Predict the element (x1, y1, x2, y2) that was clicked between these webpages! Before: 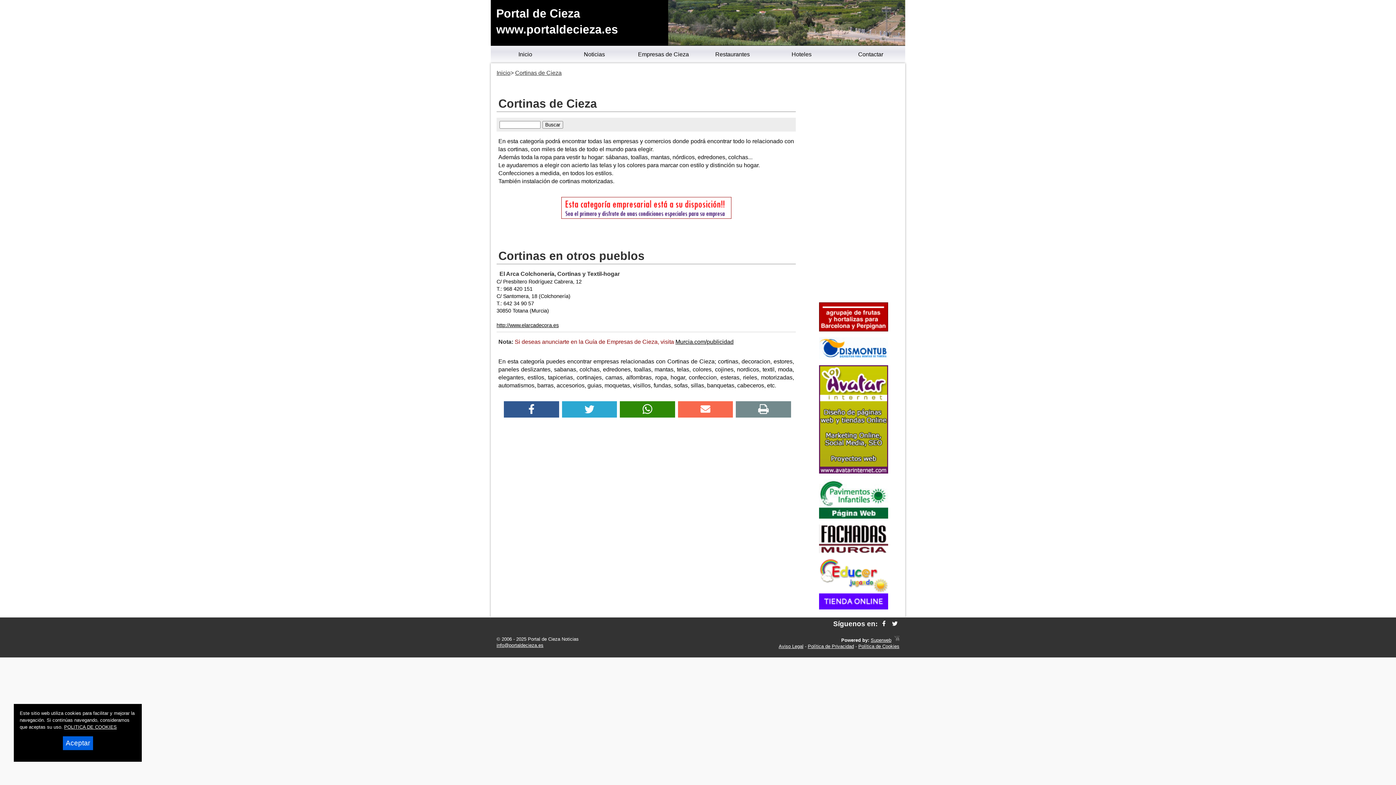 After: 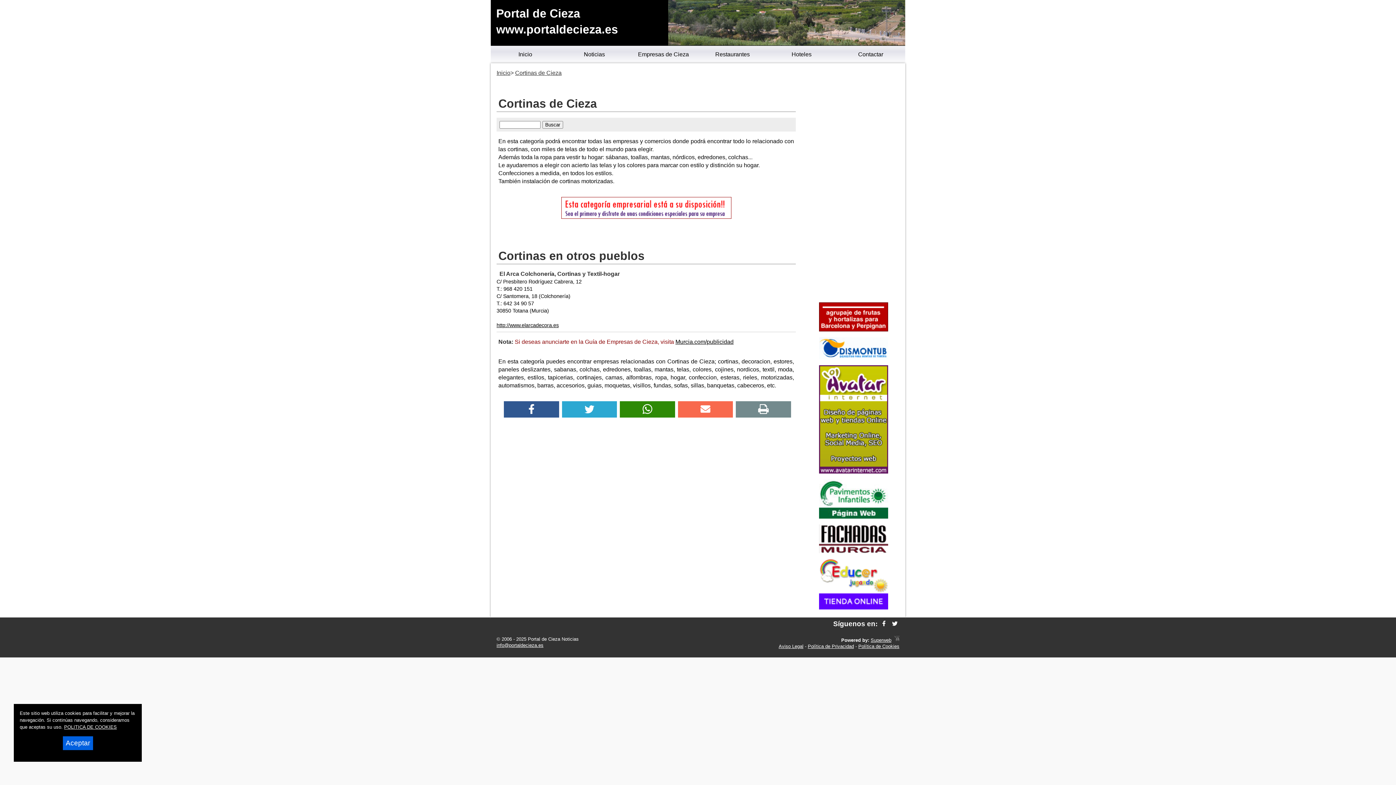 Action: bbox: (504, 401, 559, 417)